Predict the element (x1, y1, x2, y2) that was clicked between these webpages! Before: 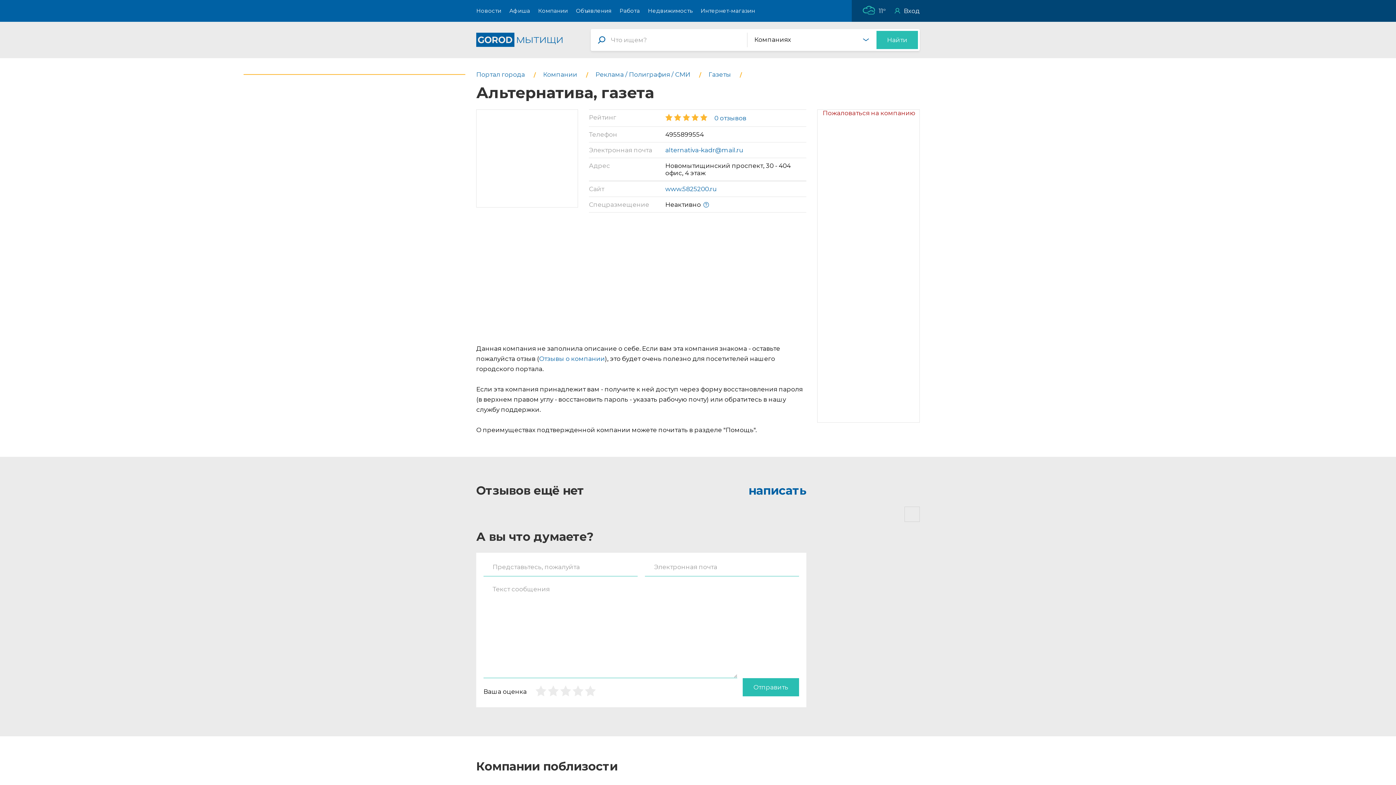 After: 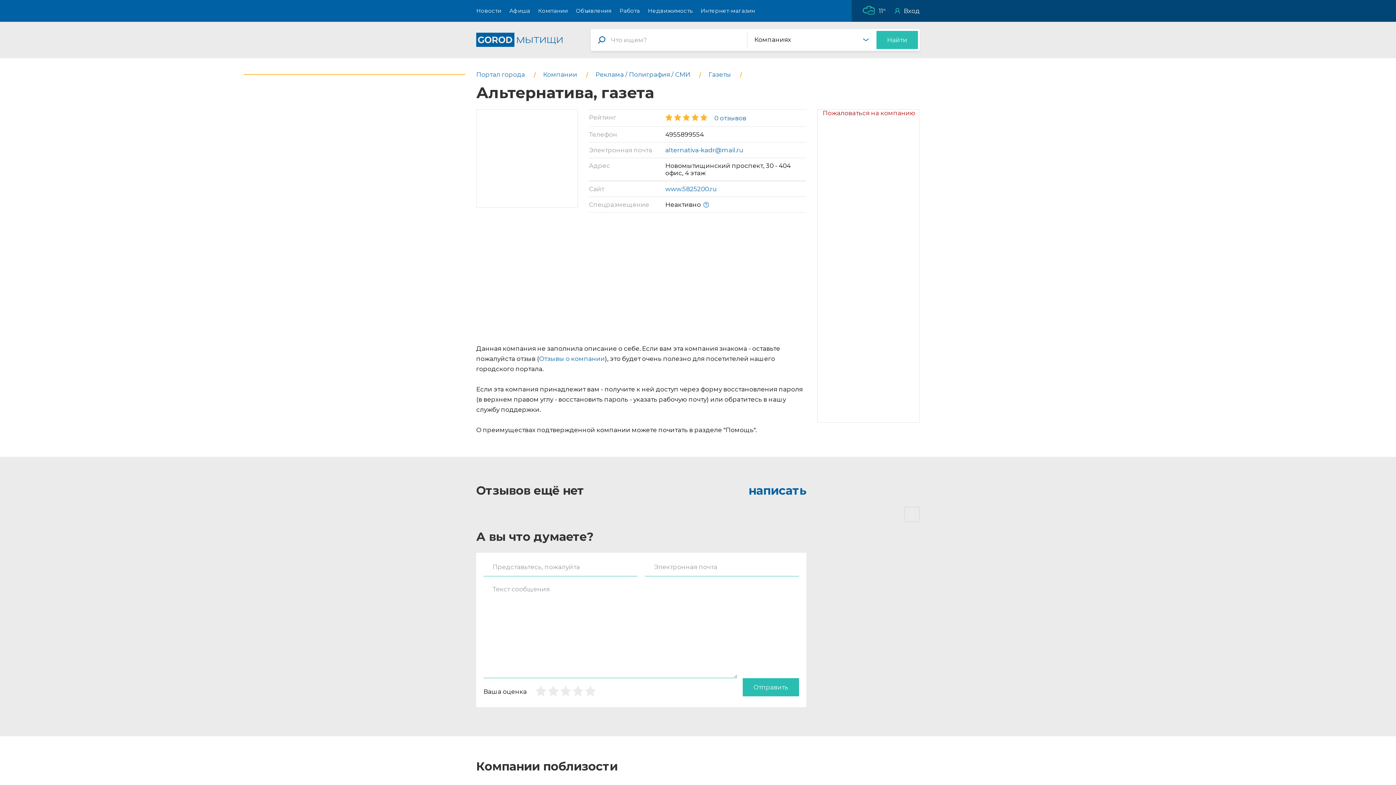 Action: label: 4955899554 bbox: (665, 130, 704, 138)